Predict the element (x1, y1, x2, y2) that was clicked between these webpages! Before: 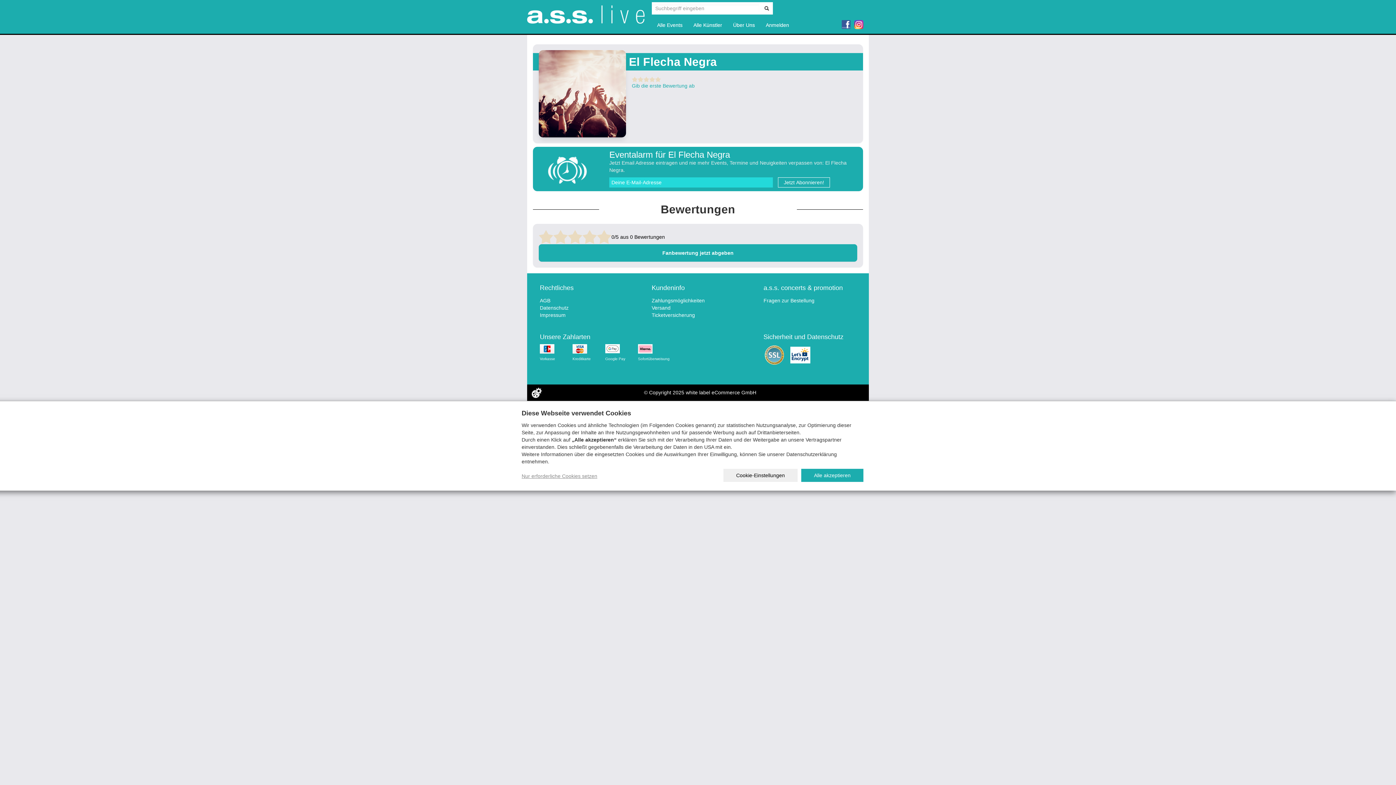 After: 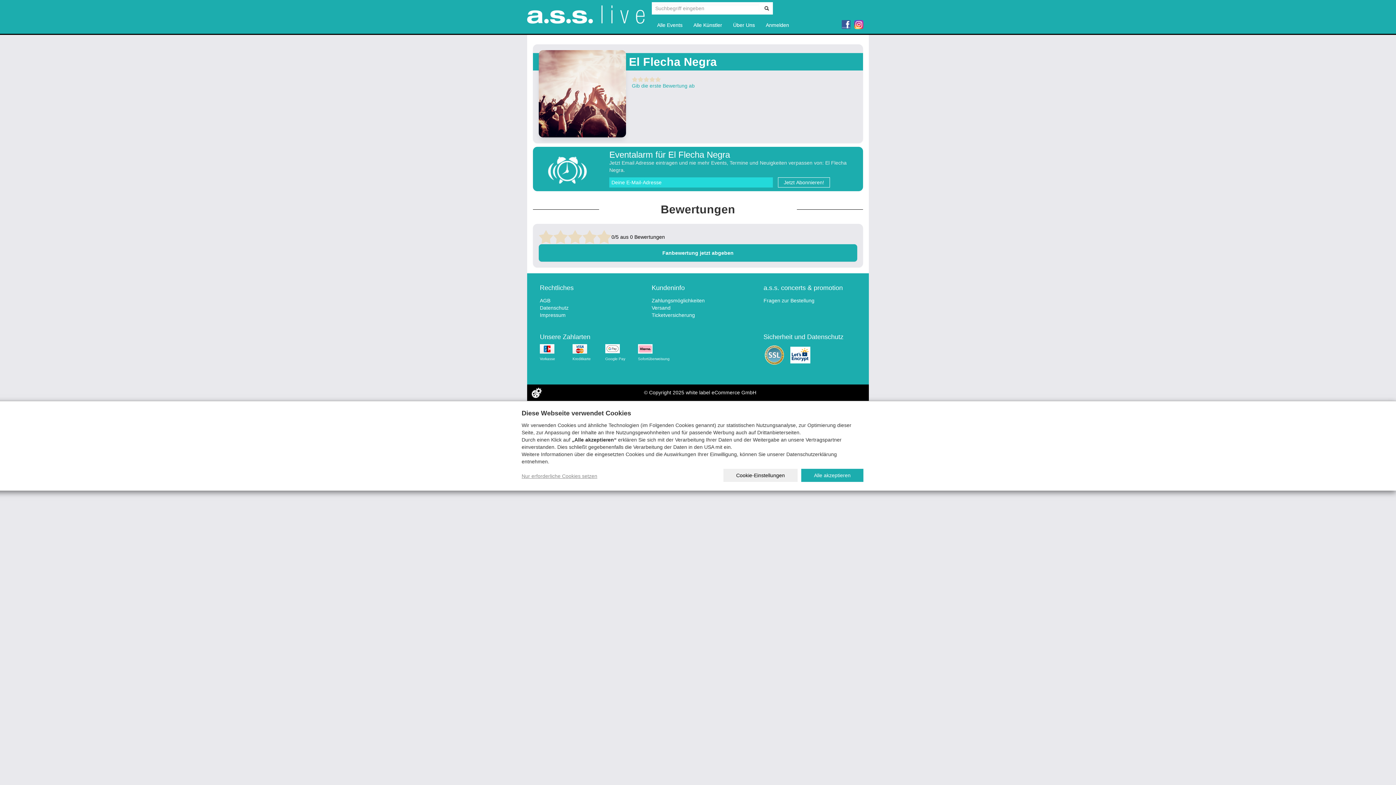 Action: bbox: (840, 19, 852, 28)